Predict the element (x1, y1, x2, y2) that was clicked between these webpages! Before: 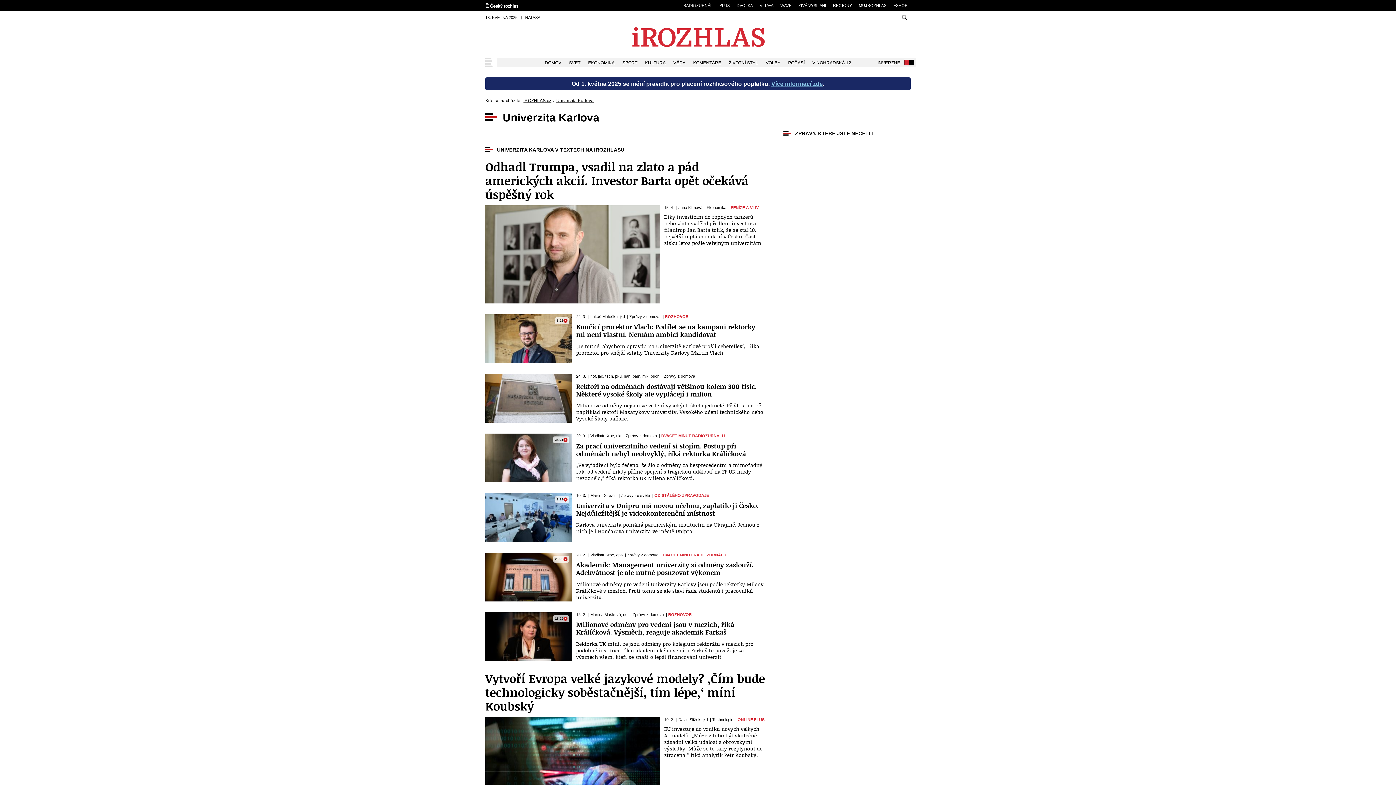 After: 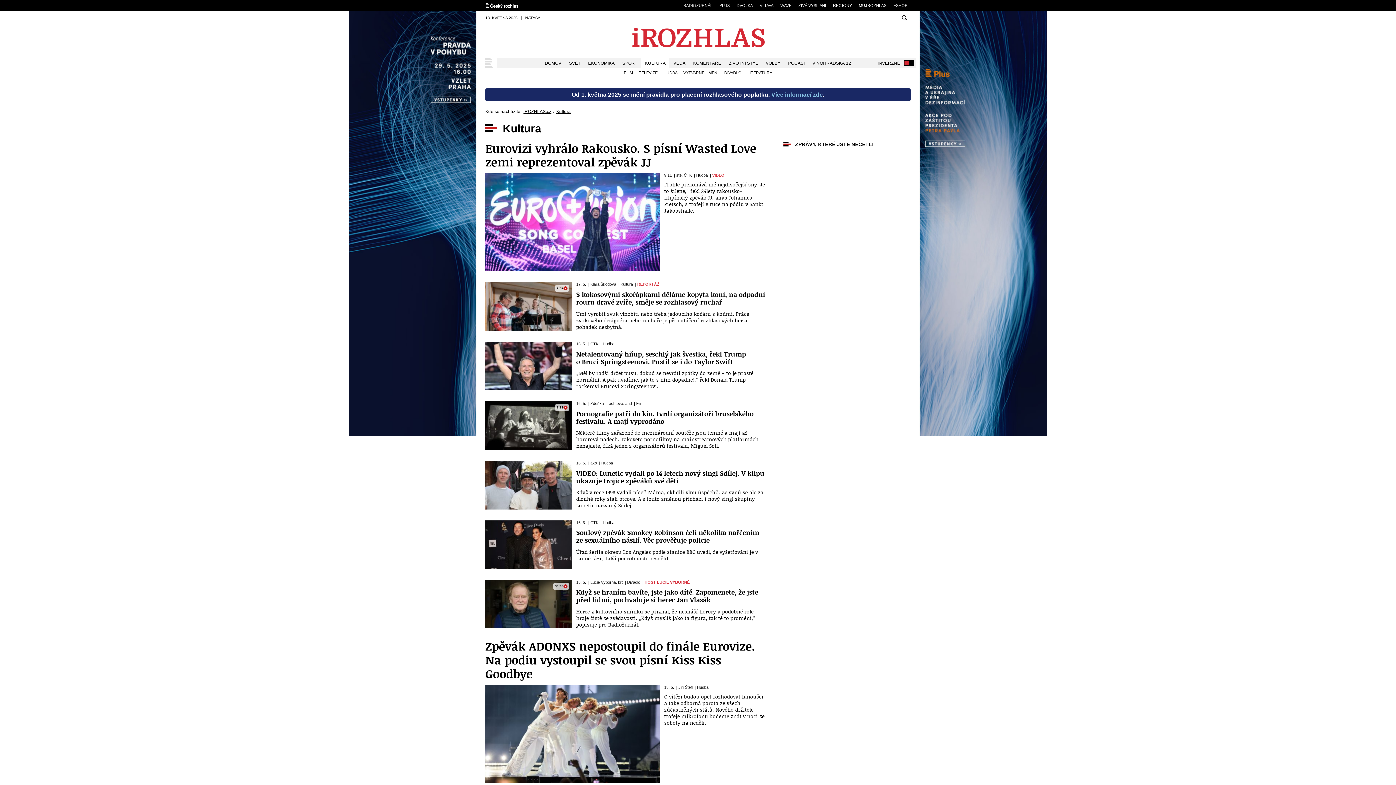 Action: label: KULTURA bbox: (641, 57, 669, 67)